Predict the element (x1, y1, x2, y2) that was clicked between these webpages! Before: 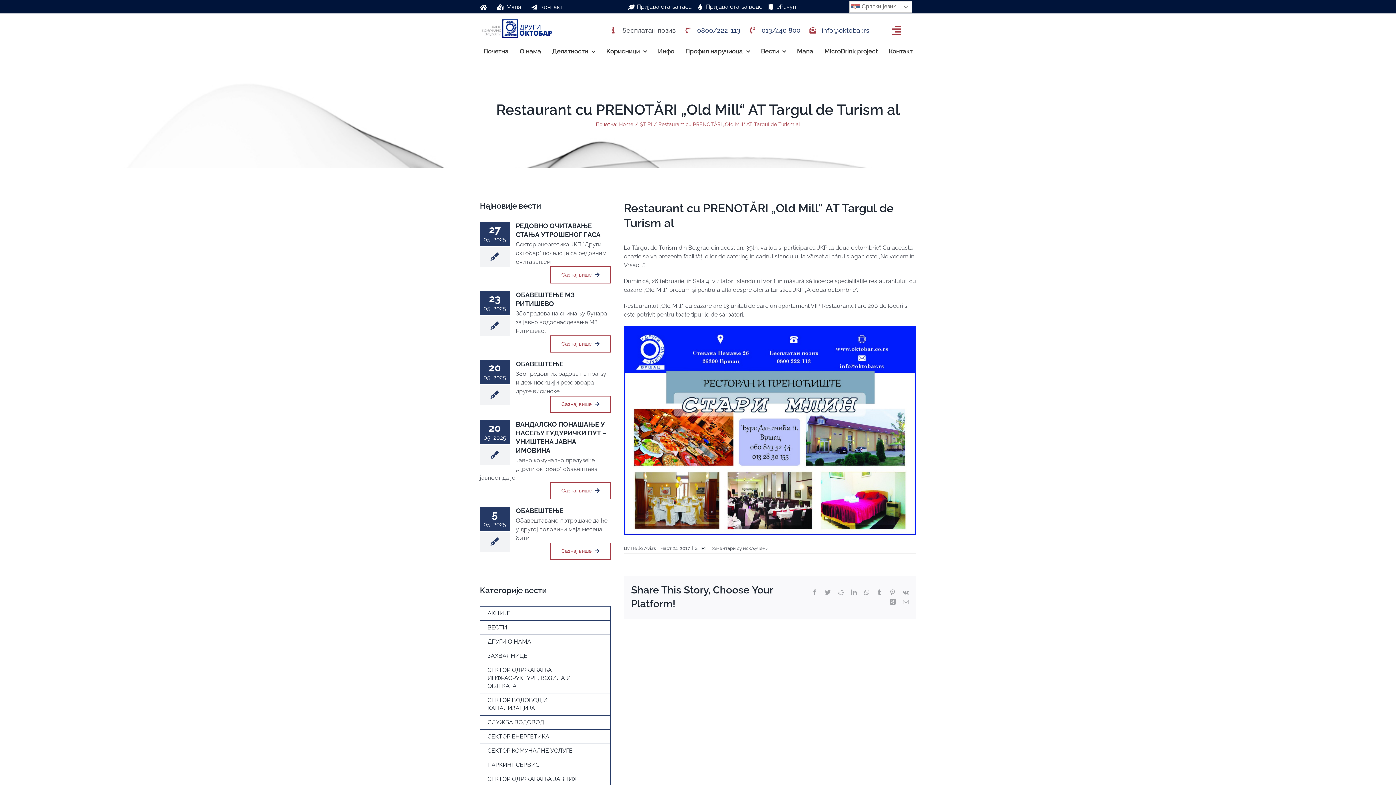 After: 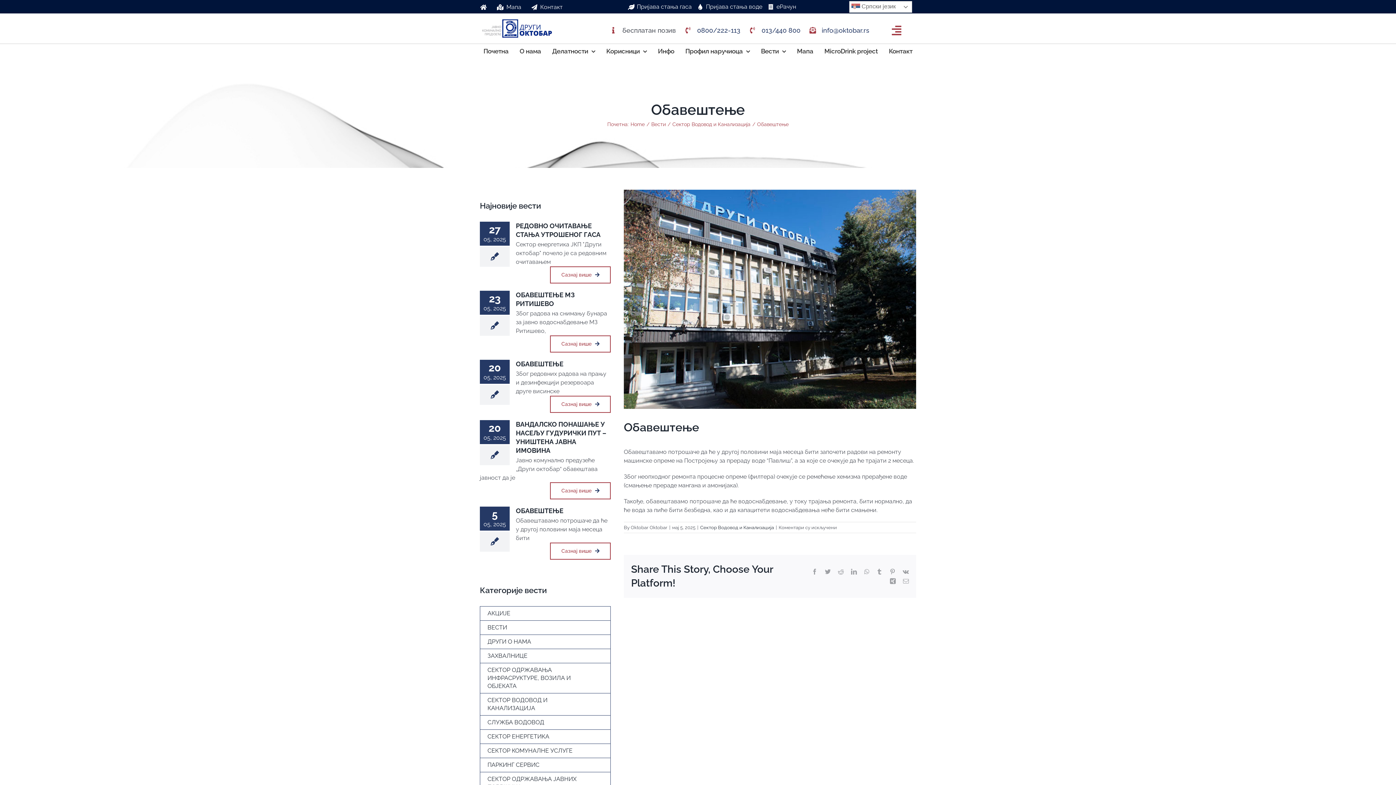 Action: label: ОБАВЕШТЕЊЕ bbox: (516, 507, 563, 514)